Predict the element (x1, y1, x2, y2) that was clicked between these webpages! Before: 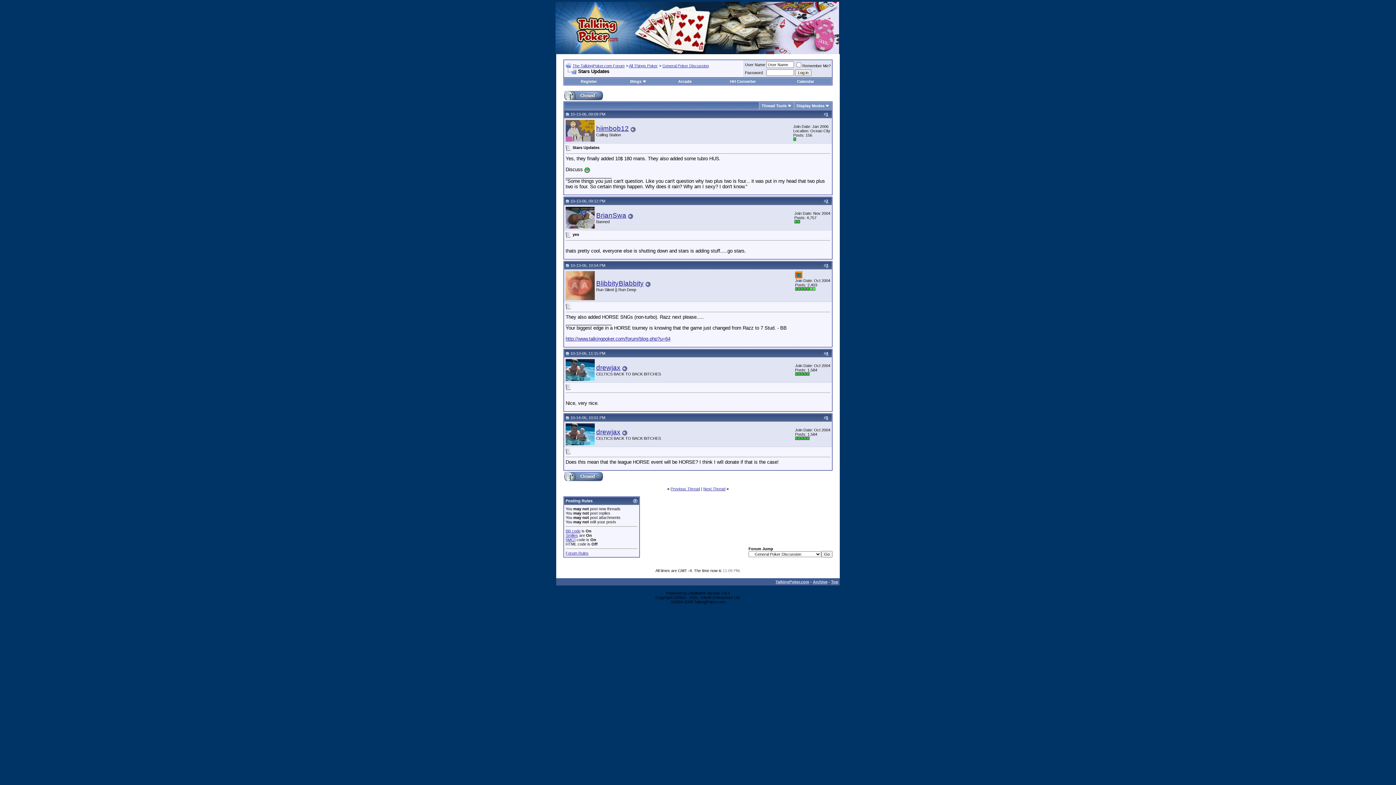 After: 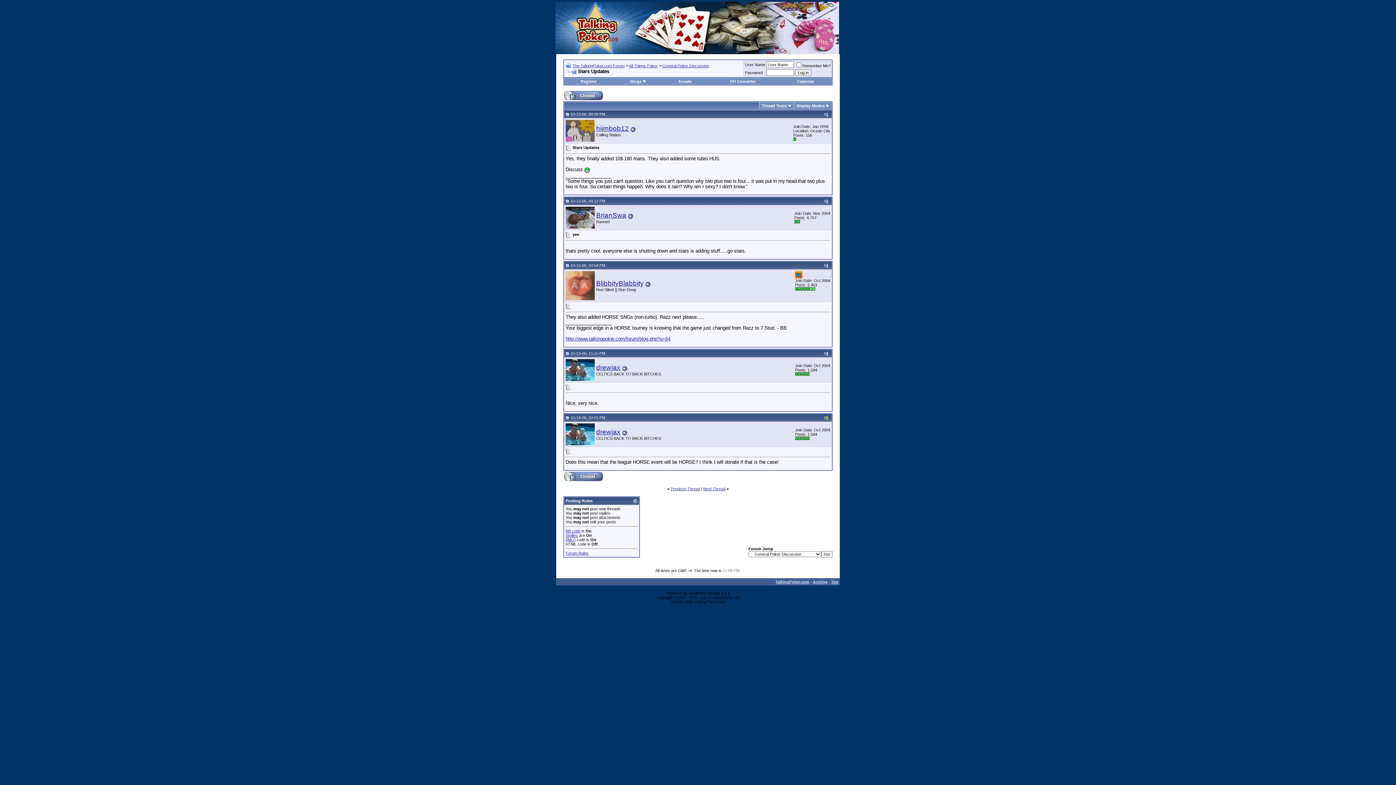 Action: label: 5 bbox: (826, 415, 828, 420)